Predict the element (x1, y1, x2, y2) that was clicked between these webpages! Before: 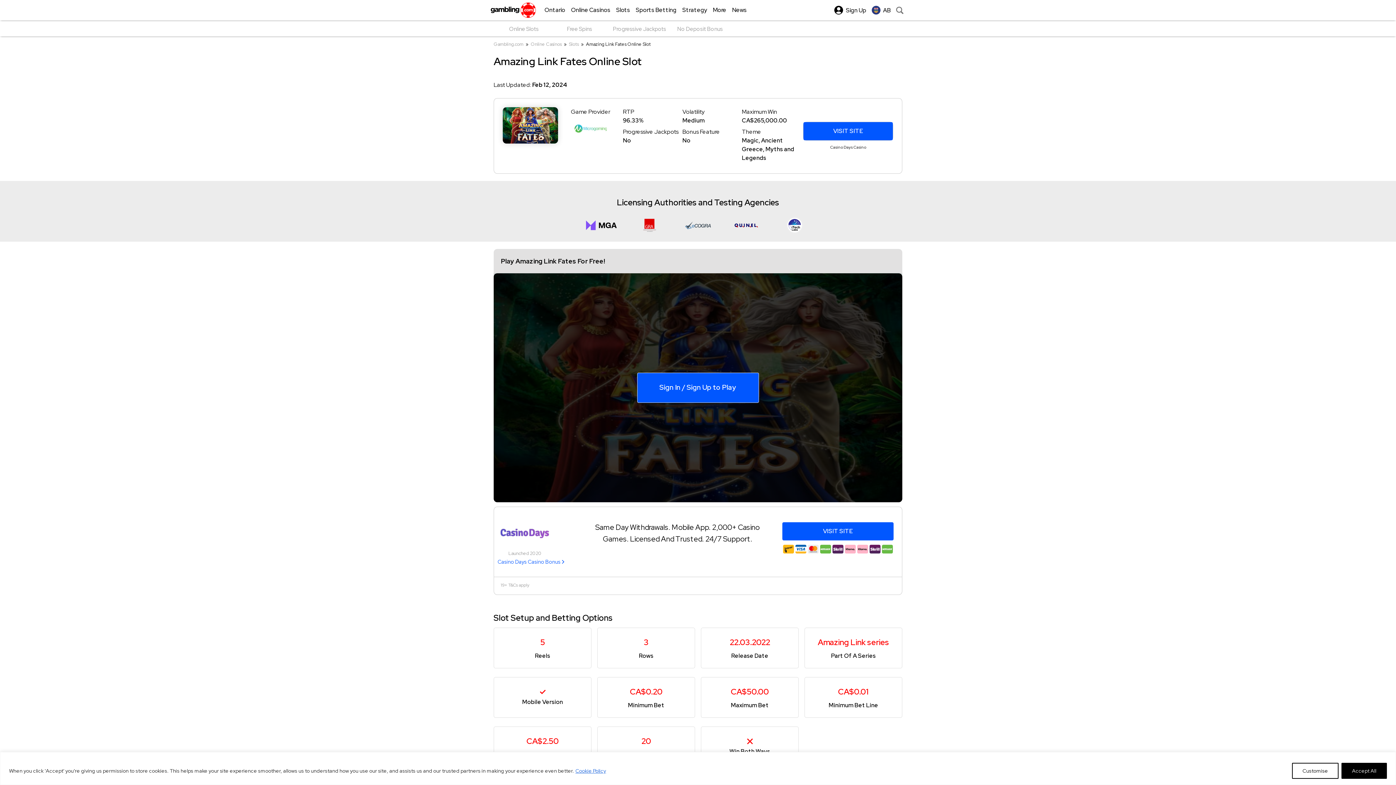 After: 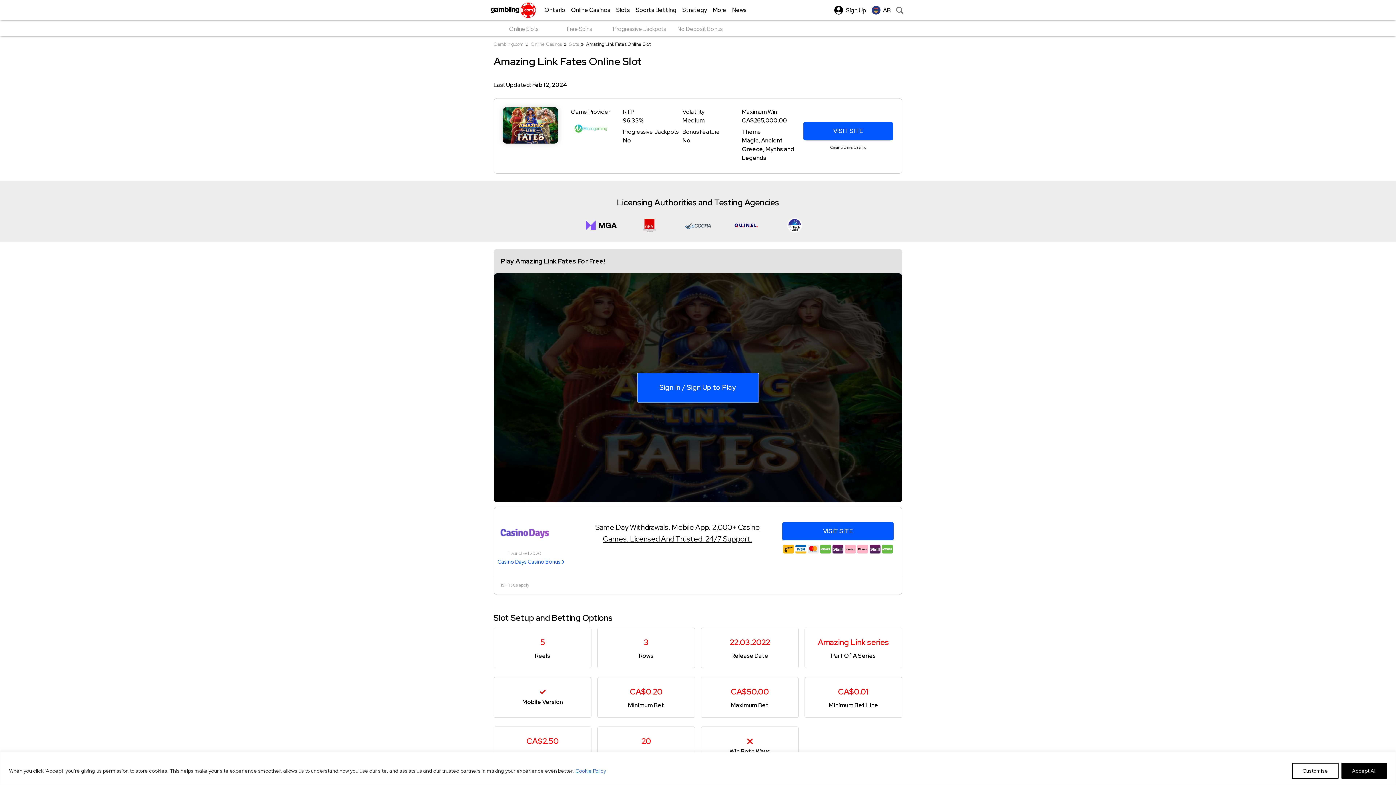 Action: label: Same Day Withdrawals. Mobile App. 2,000+ Casino Games. Licensed And Trusted. 24/7 Support. bbox: (586, 521, 769, 544)